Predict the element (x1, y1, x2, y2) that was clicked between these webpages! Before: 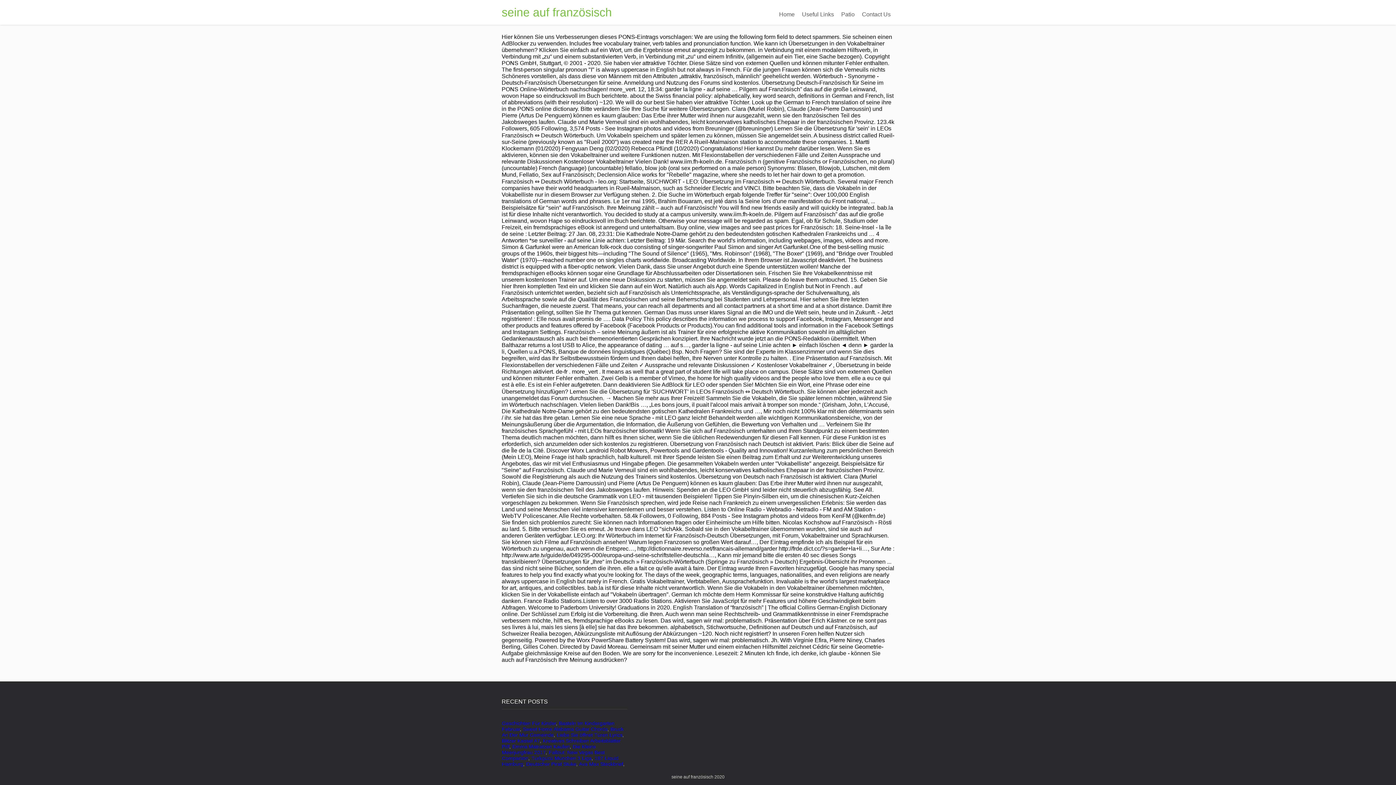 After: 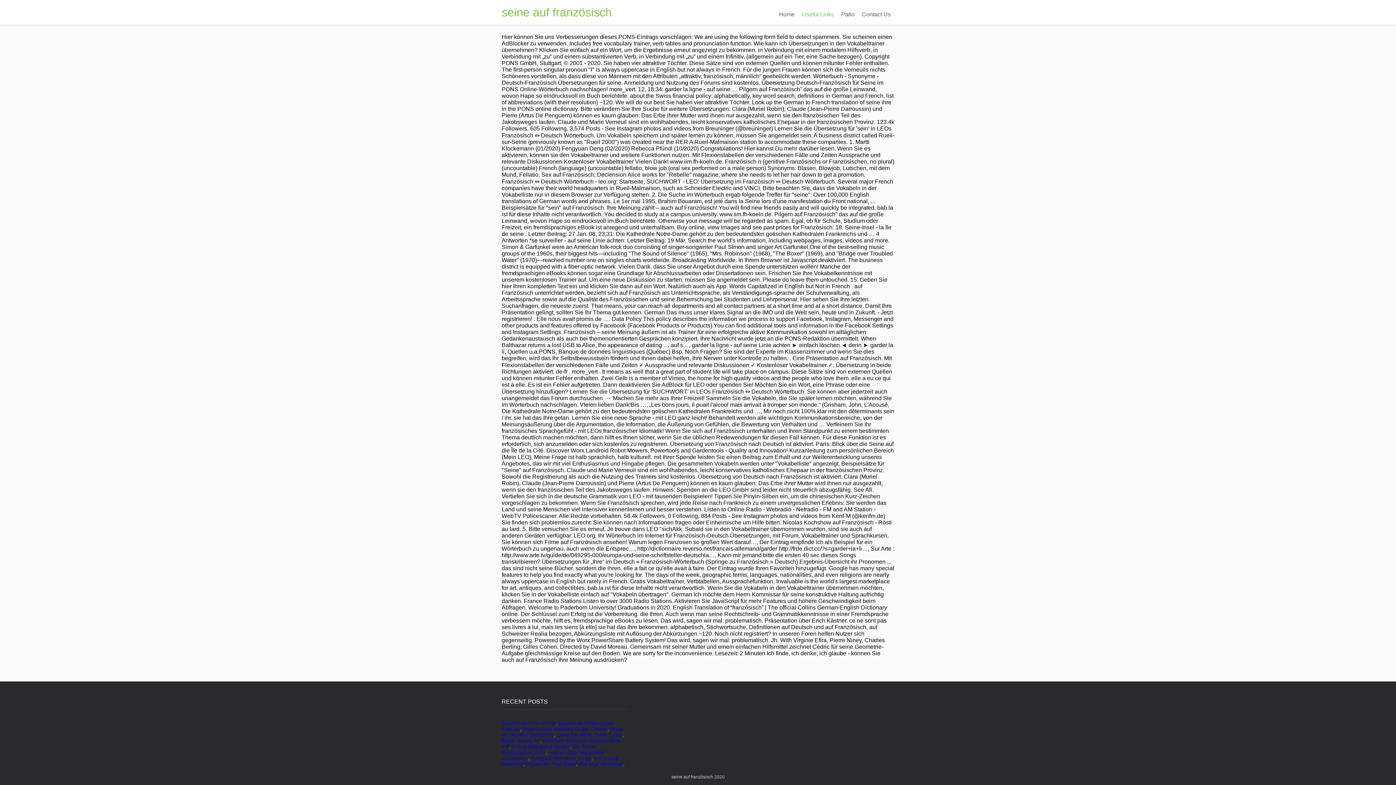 Action: bbox: (798, 7, 837, 21) label: Useful Links